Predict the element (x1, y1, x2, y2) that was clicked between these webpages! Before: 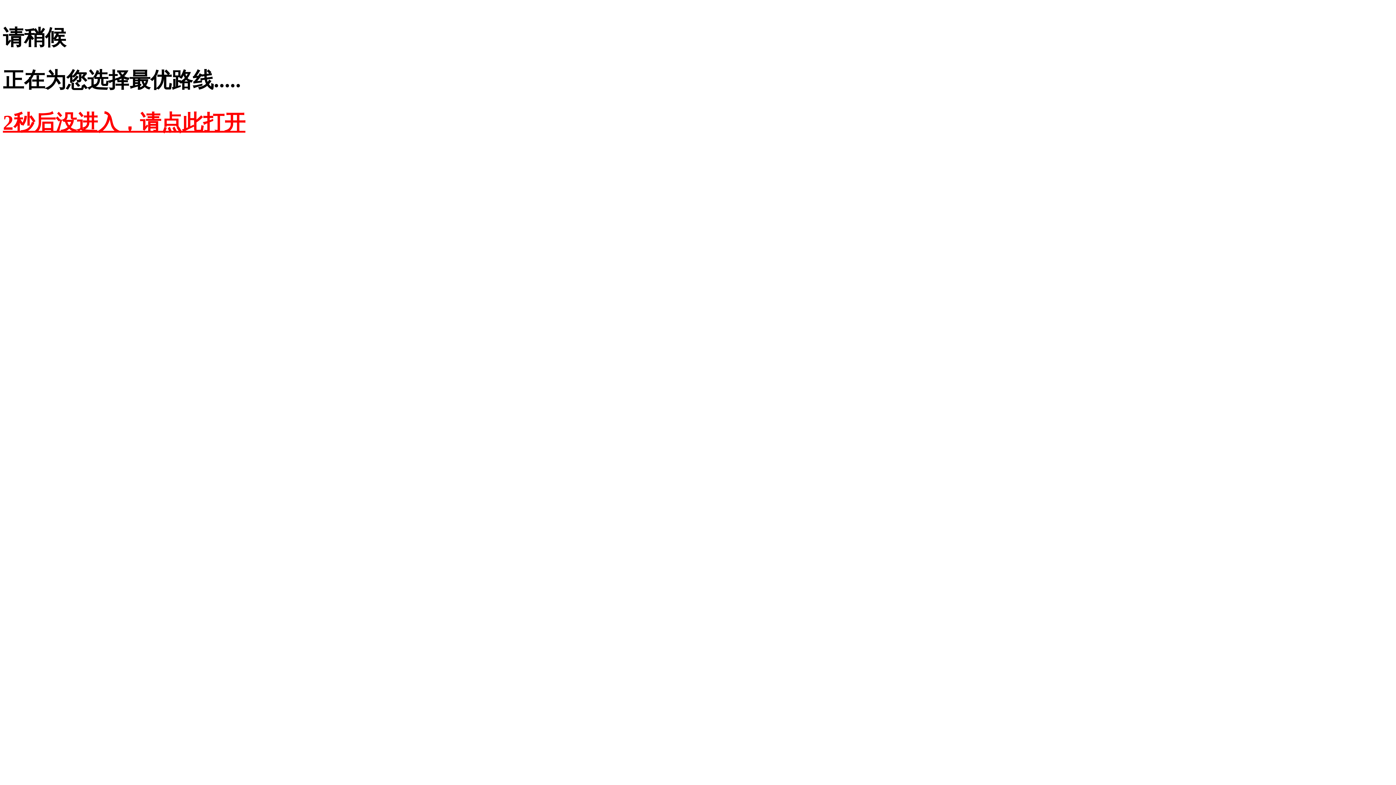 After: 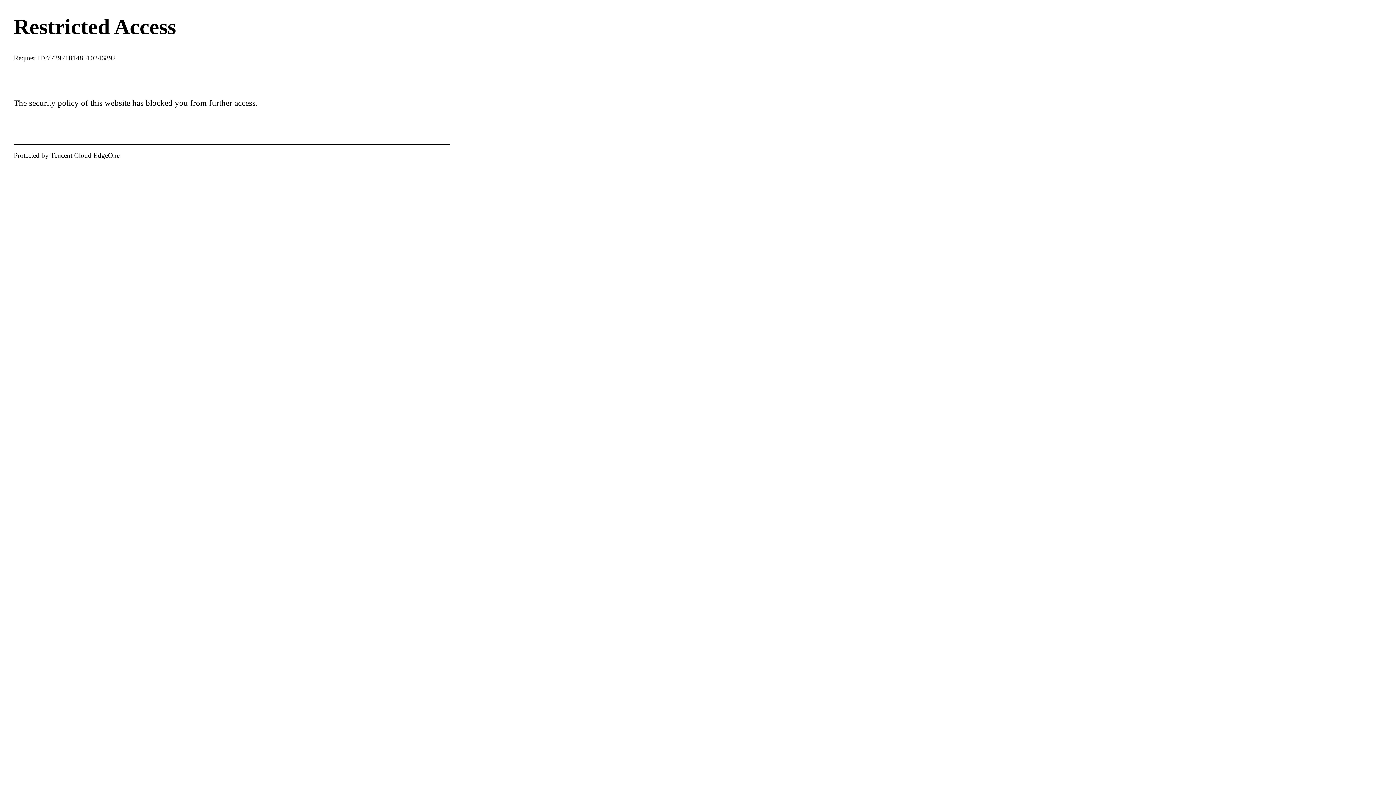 Action: label: 2秒后没进入，请点此打开 bbox: (2, 110, 245, 134)